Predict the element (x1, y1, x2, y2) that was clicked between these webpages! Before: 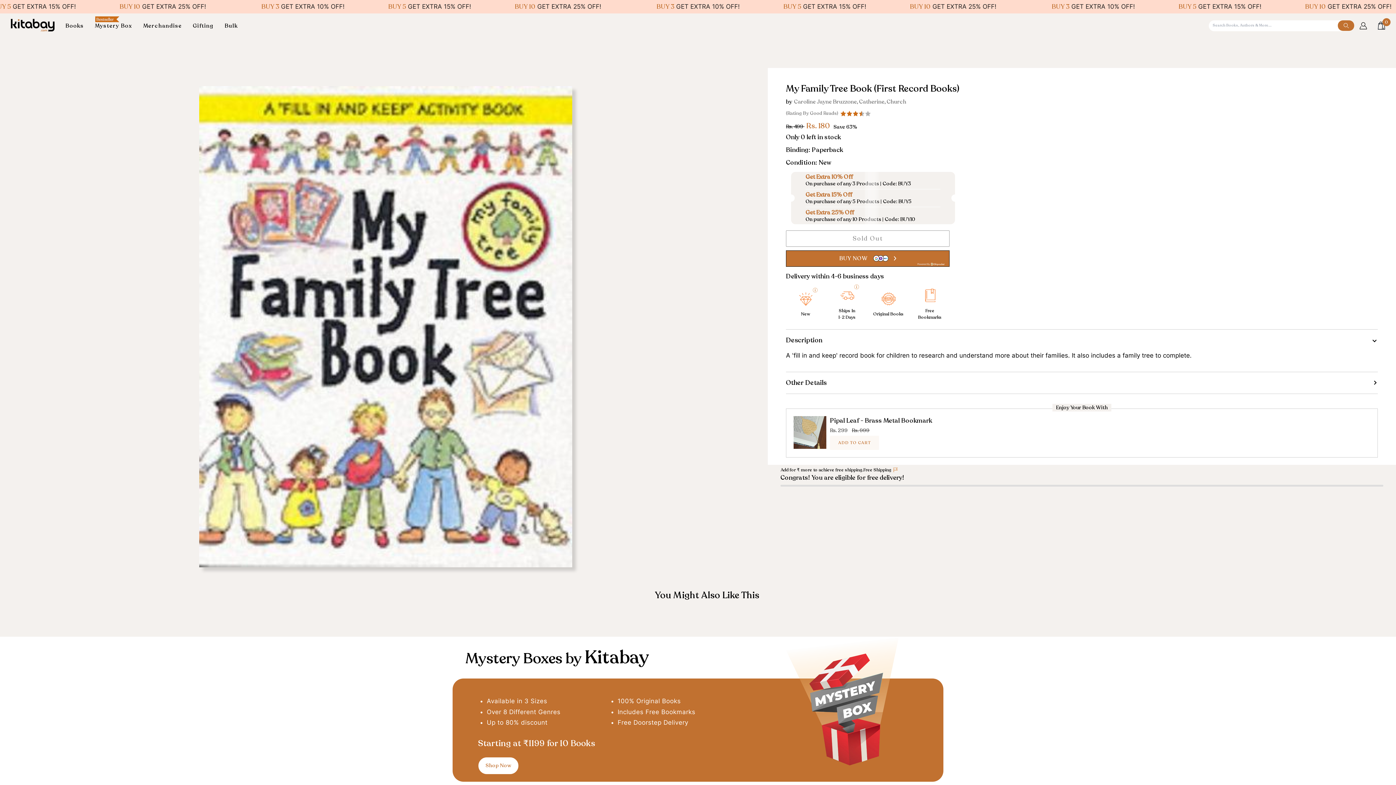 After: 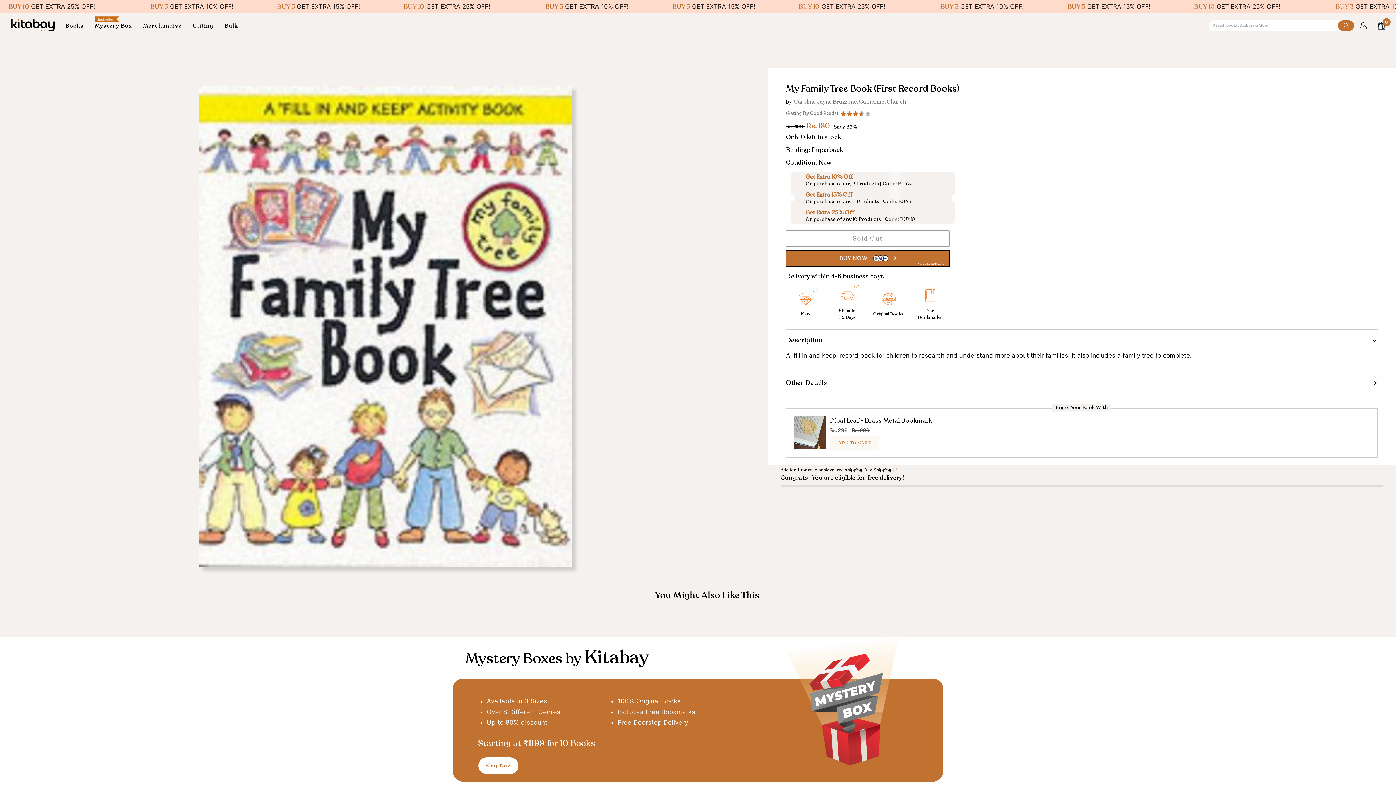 Action: label: BUY NOW bbox: (786, 250, 949, 266)